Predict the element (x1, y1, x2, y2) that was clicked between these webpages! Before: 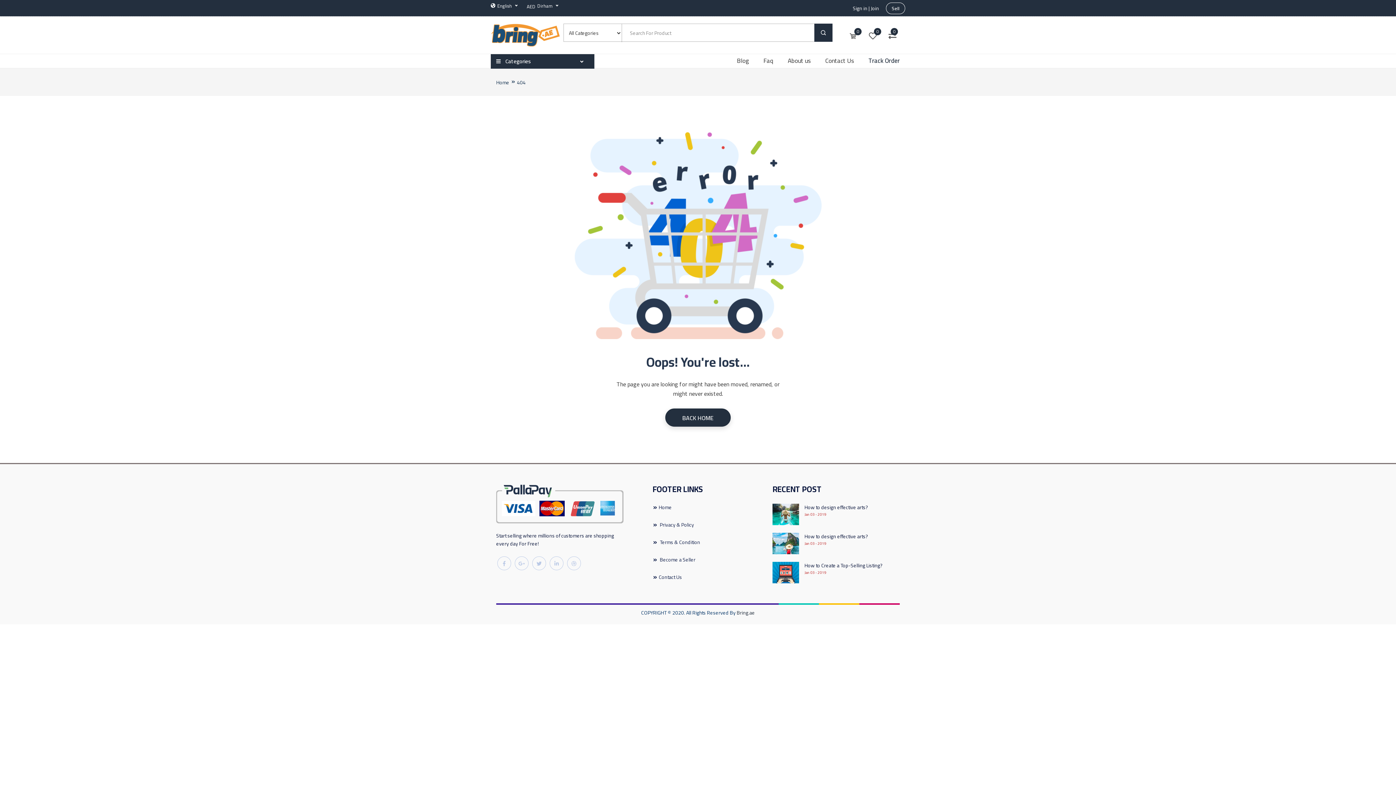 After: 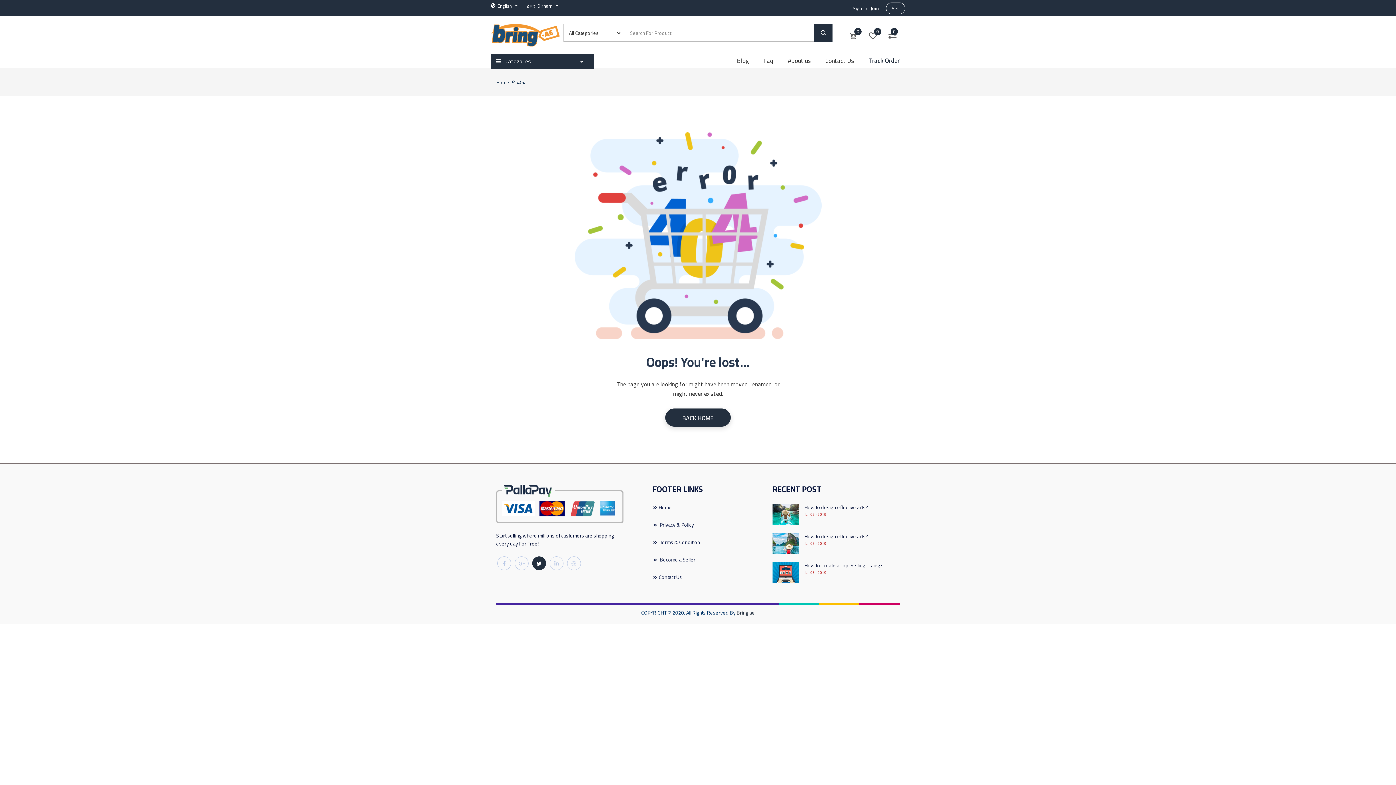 Action: bbox: (532, 556, 546, 570)